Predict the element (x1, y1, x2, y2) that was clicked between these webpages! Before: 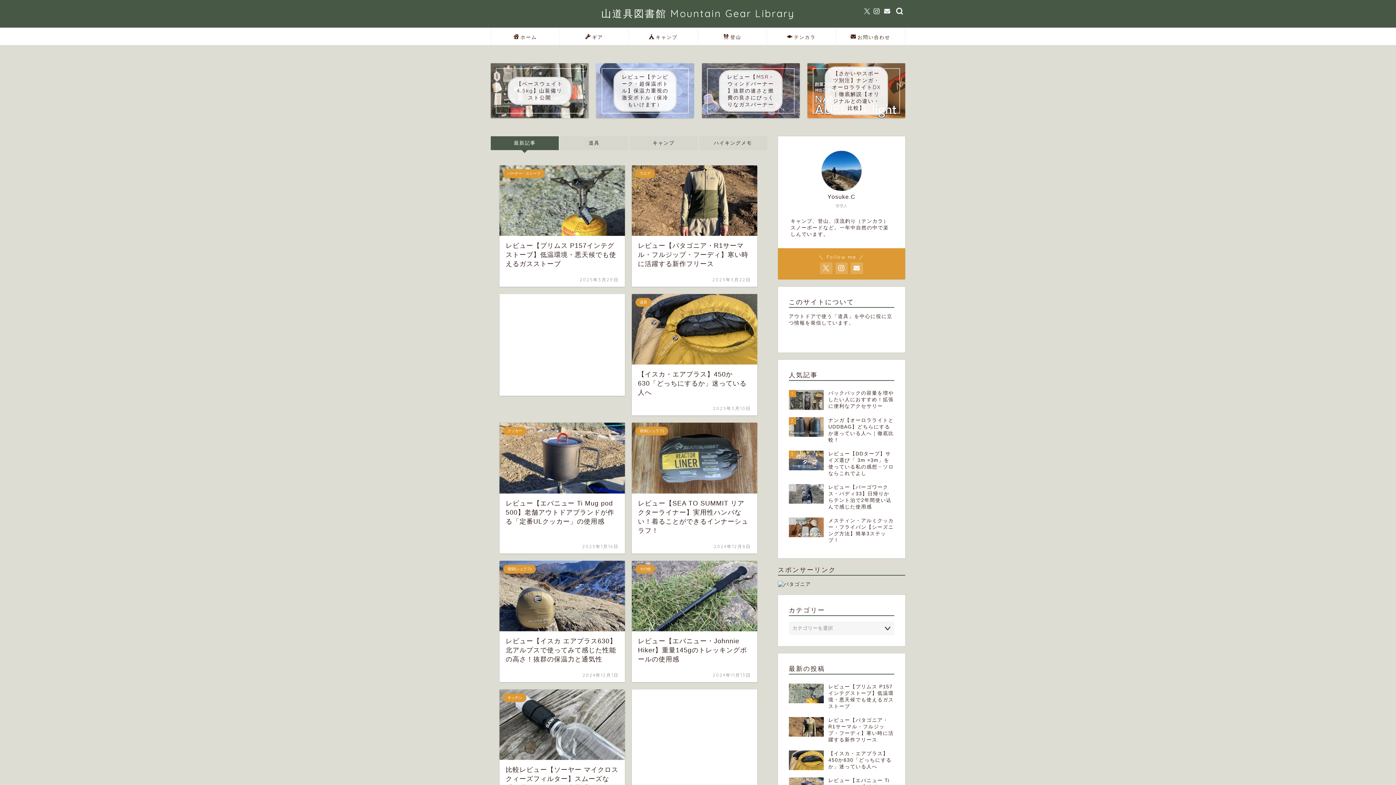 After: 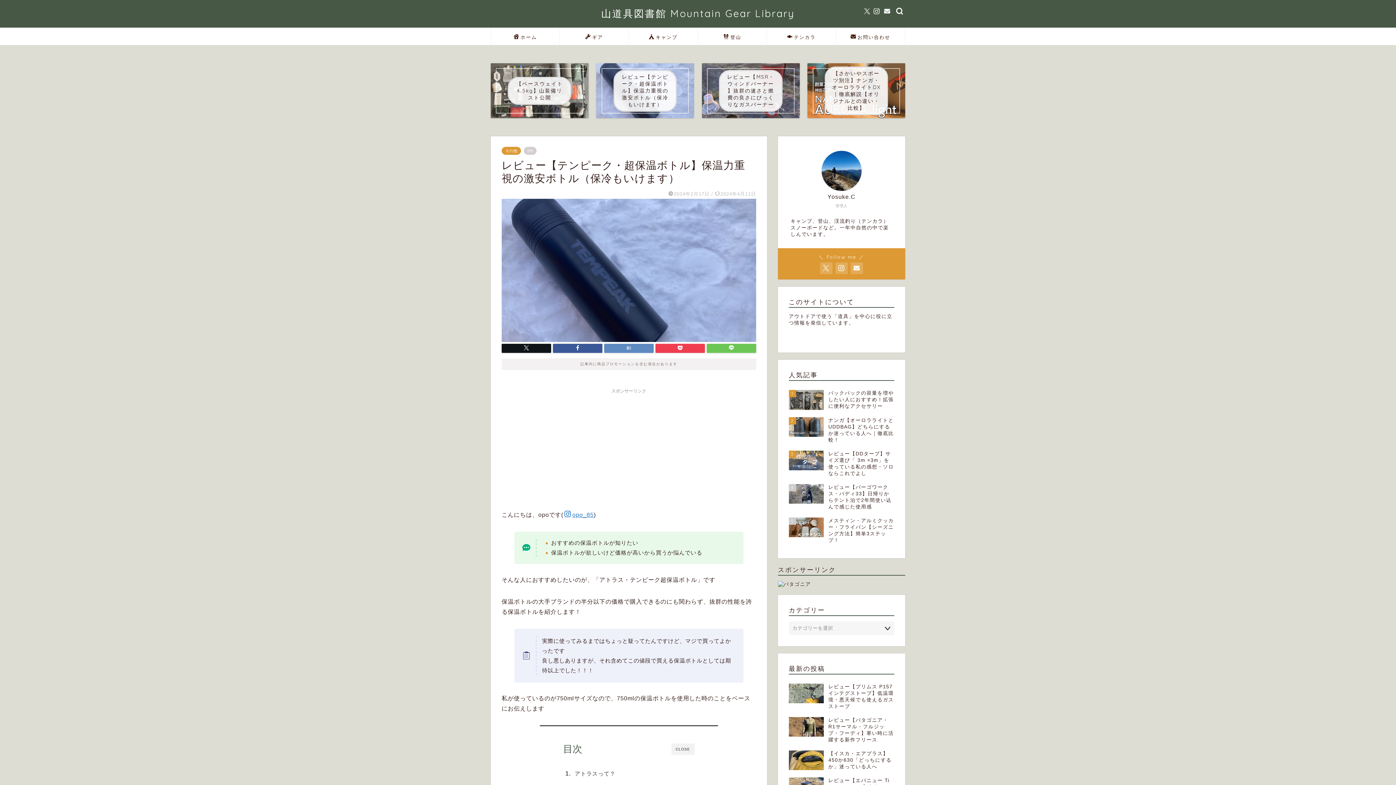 Action: bbox: (596, 63, 694, 118) label: レビュー【テンピーク・超保温ボトル】保温力重視の激安ボトル（保冷もいけます）